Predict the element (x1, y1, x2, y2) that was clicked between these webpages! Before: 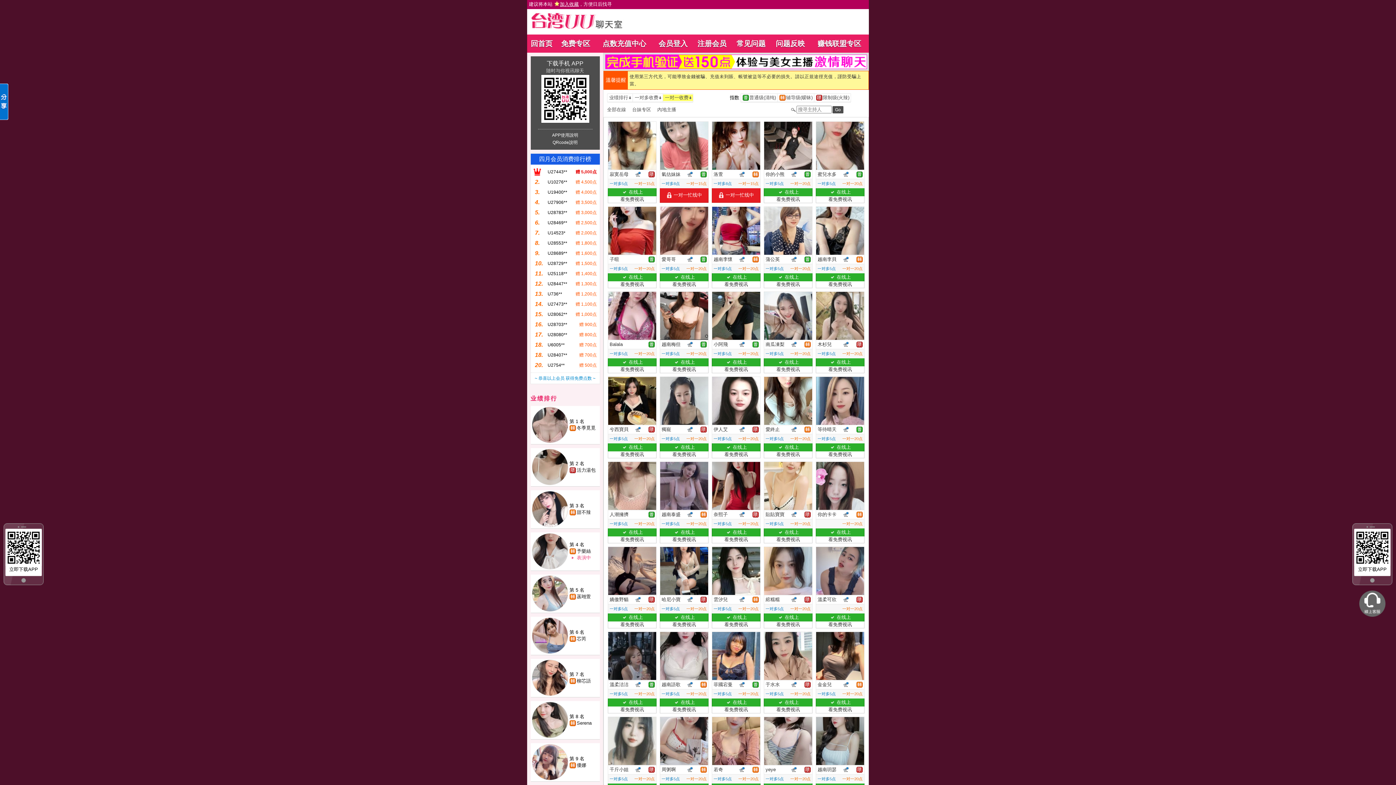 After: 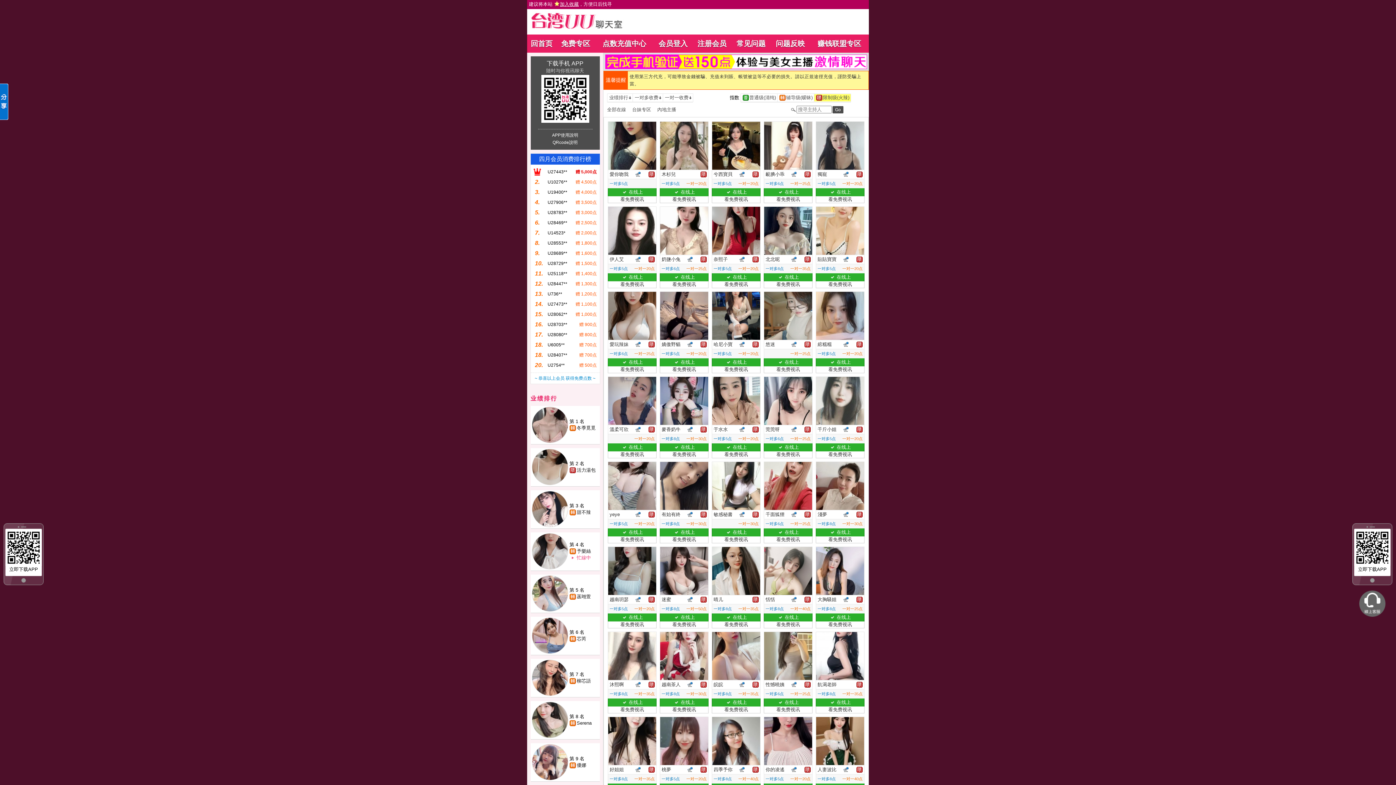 Action: label: 		限制级(火辣)	 bbox: (814, 94, 850, 101)